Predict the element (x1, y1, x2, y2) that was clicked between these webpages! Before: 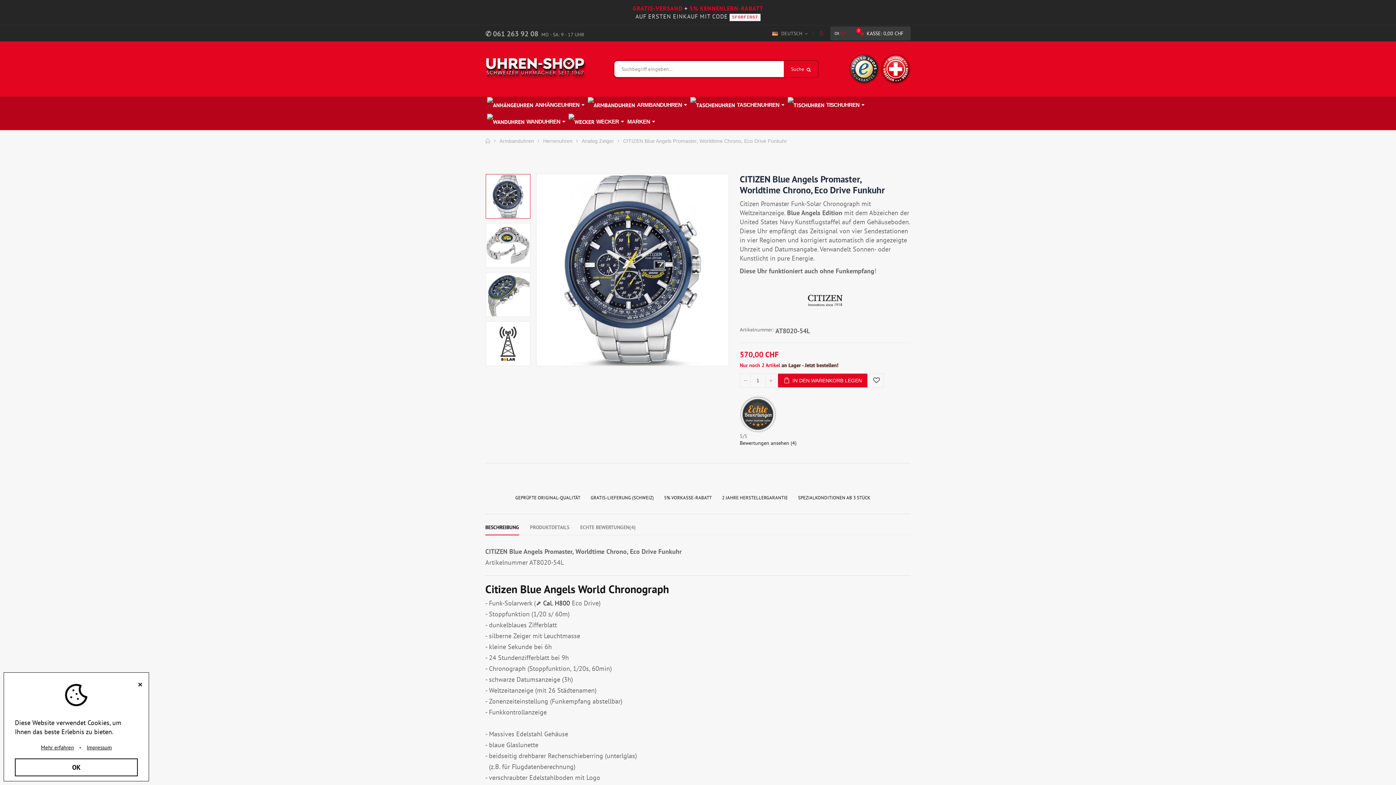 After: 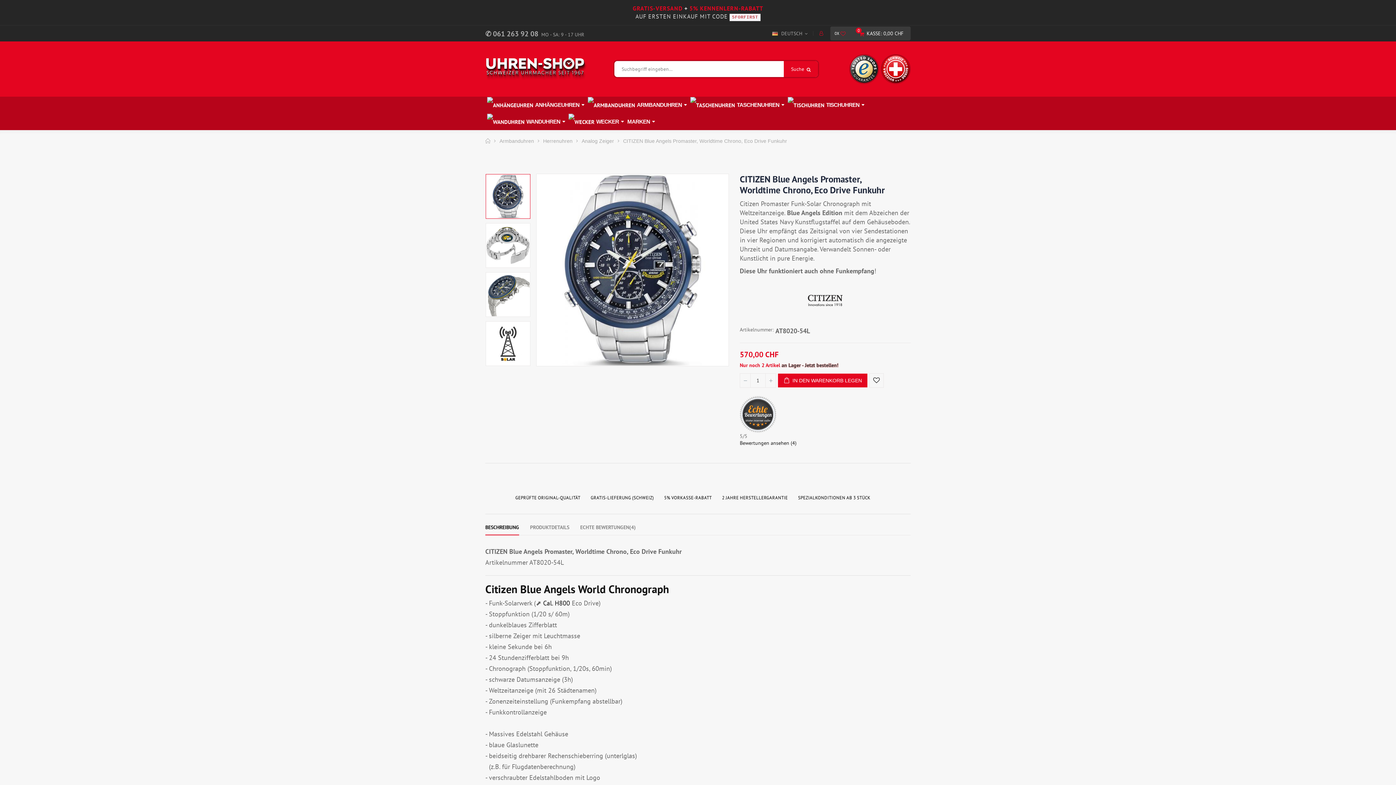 Action: bbox: (135, 676, 145, 692) label: ×